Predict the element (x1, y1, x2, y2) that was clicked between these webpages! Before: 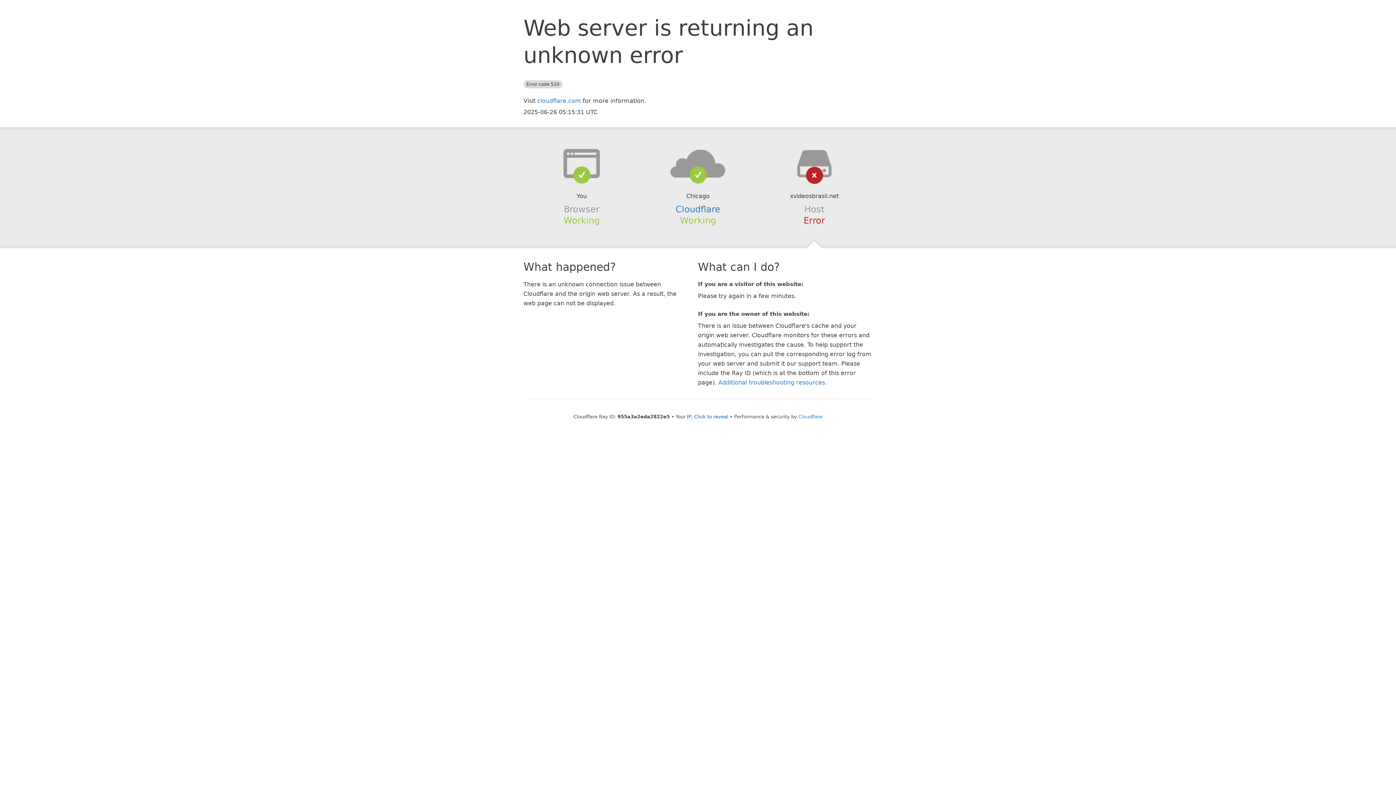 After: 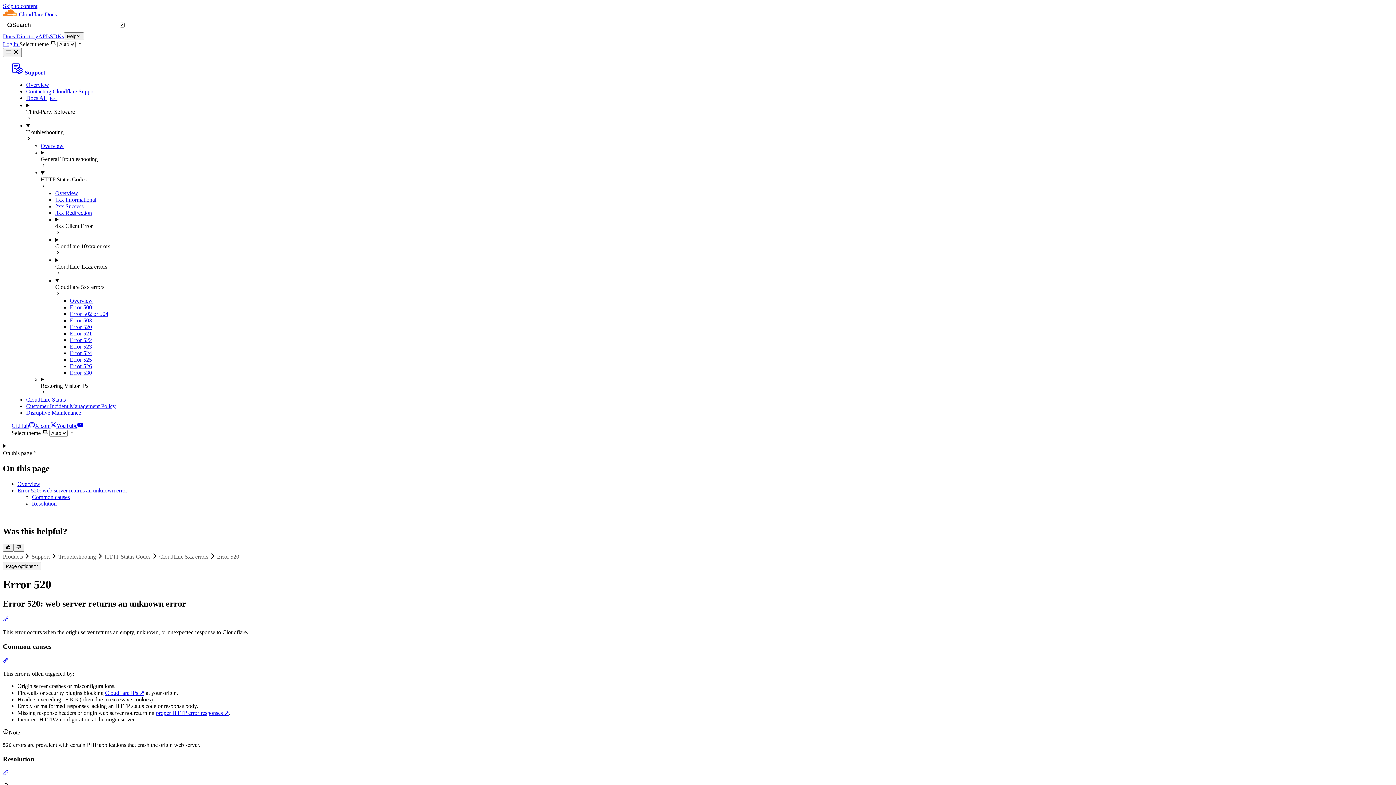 Action: label: Additional troubleshooting resources bbox: (718, 379, 825, 386)